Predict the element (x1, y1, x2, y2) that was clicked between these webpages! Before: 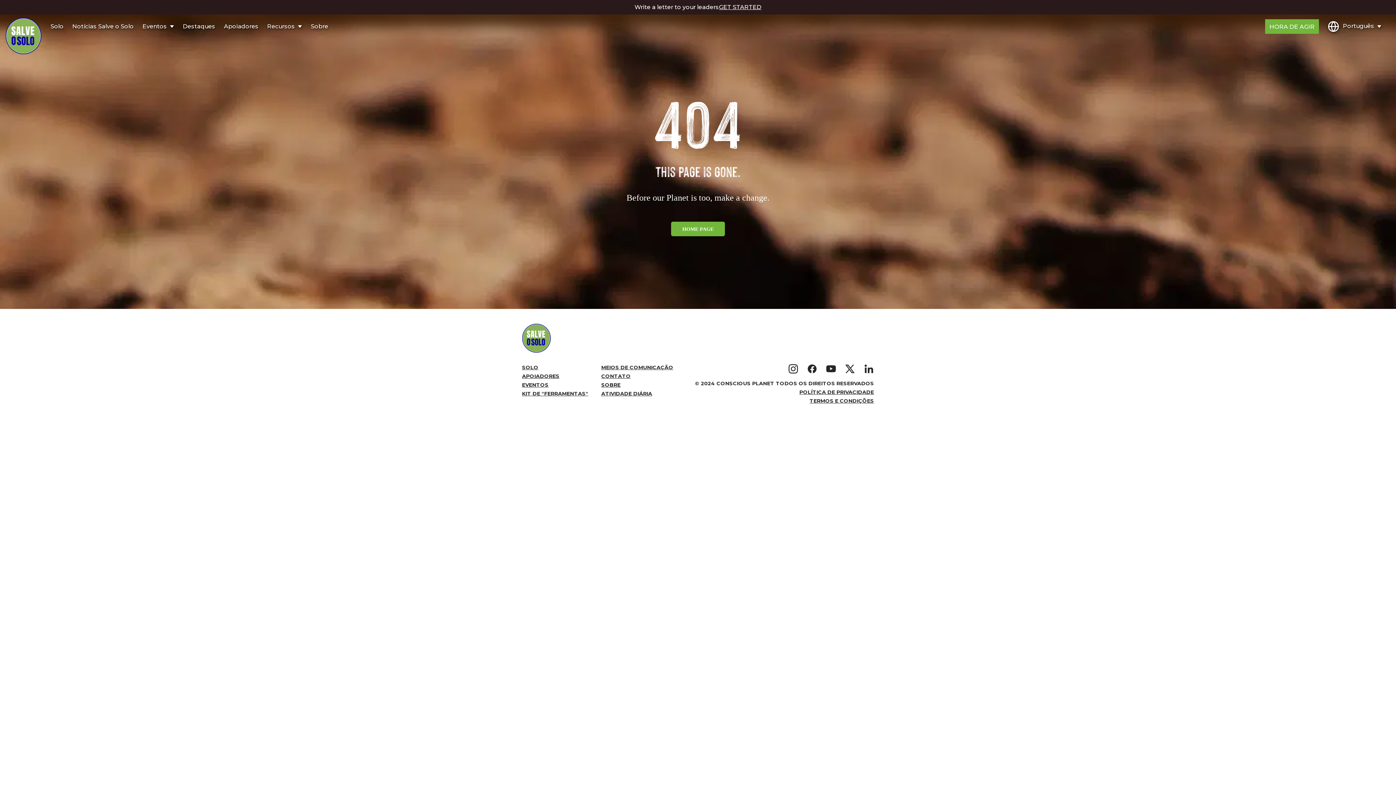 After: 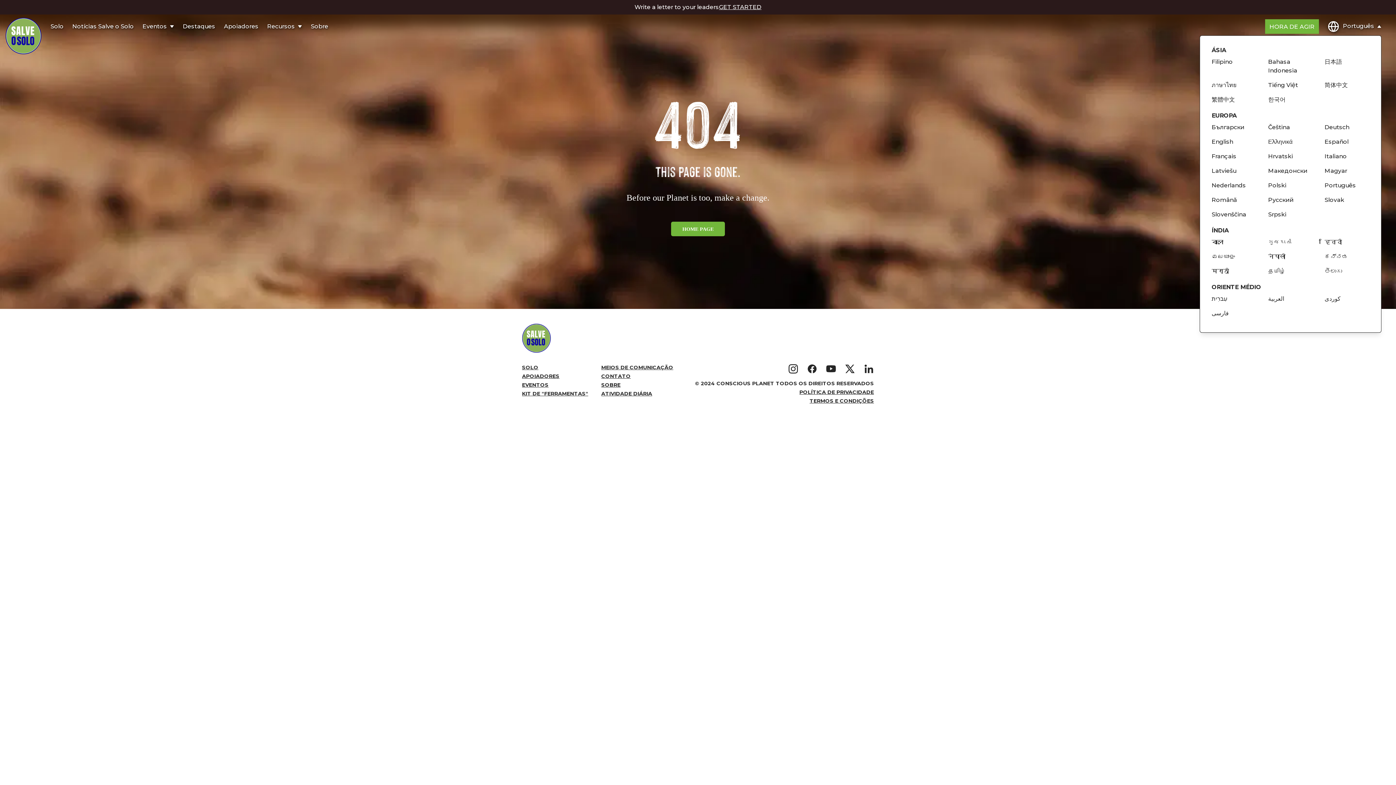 Action: label: Português bbox: (1328, 20, 1381, 32)